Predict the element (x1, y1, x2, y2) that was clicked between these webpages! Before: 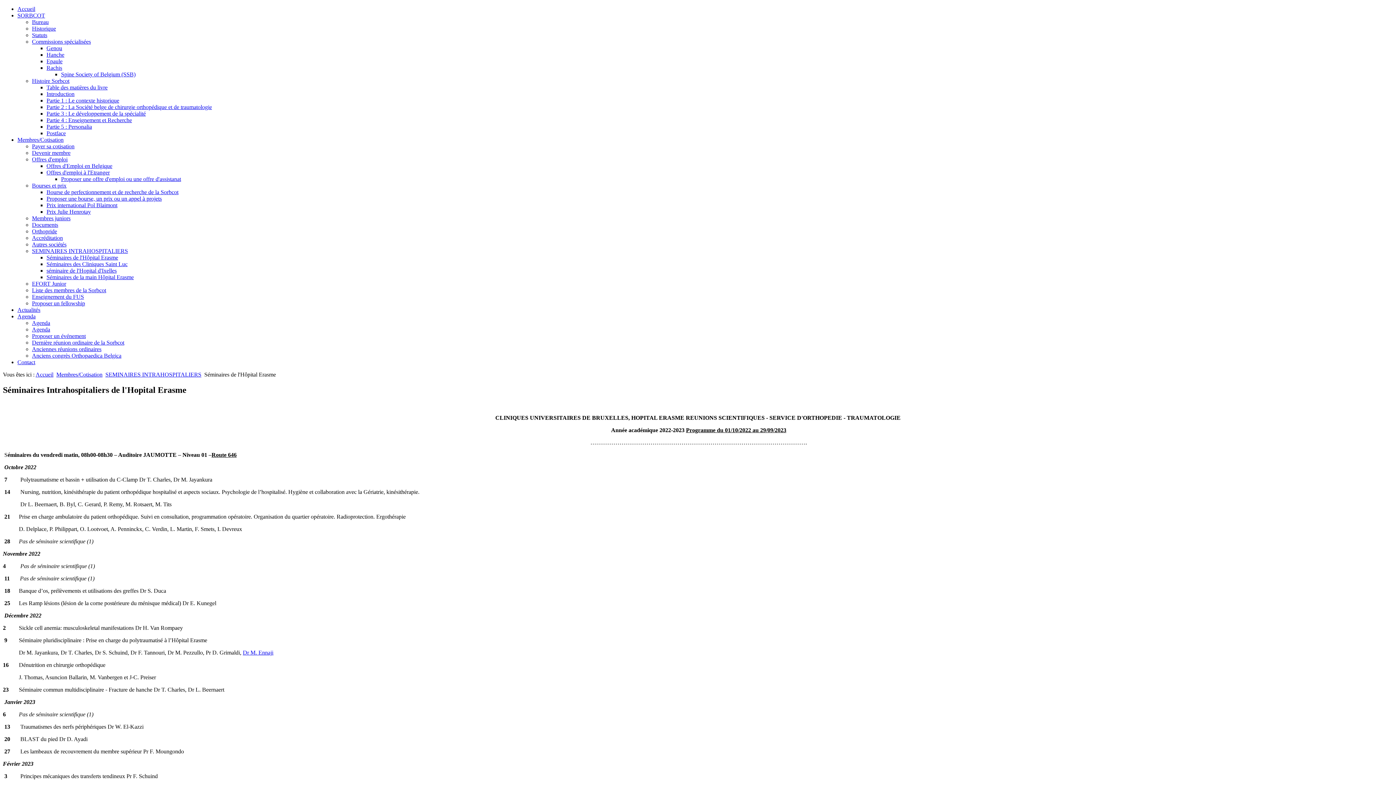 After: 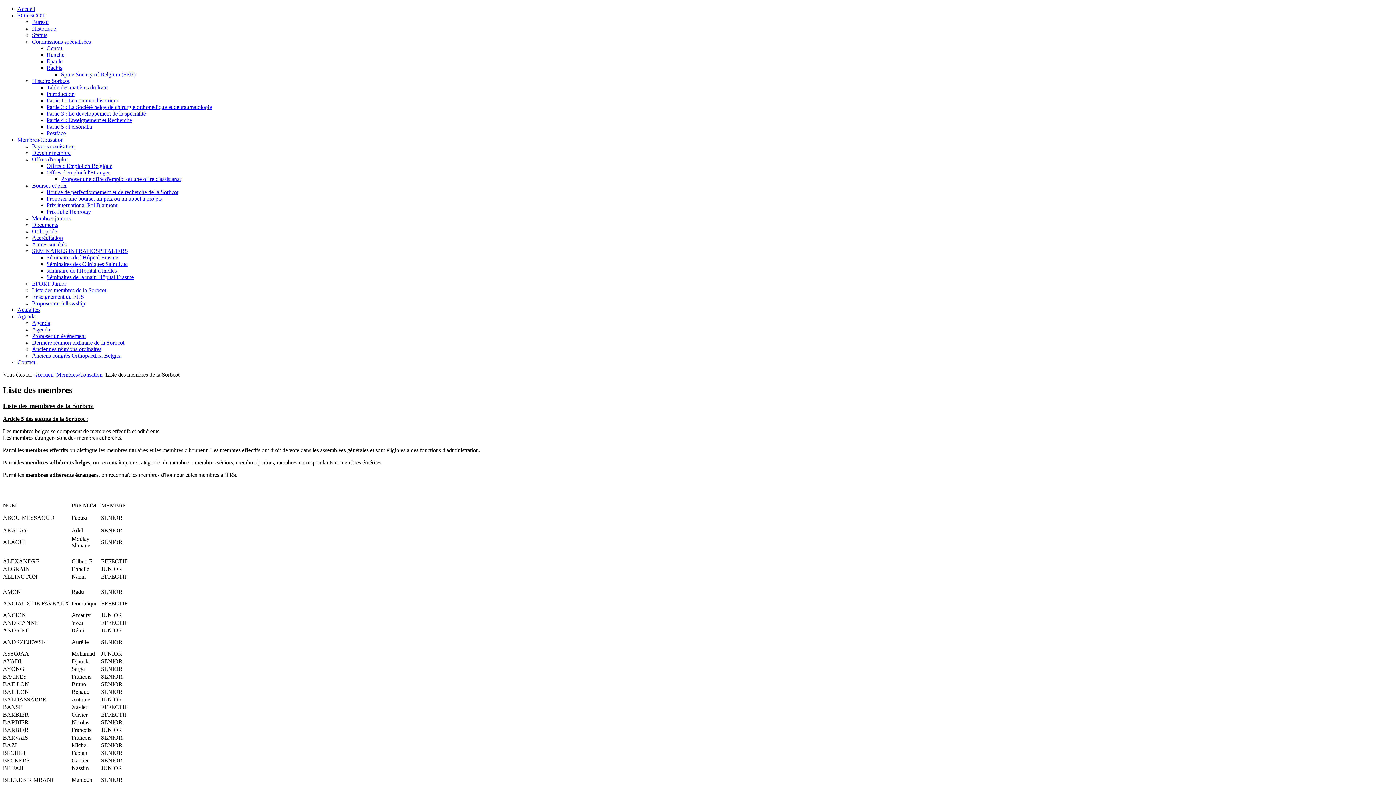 Action: label: Liste des membres de la Sorbcot bbox: (32, 287, 106, 293)